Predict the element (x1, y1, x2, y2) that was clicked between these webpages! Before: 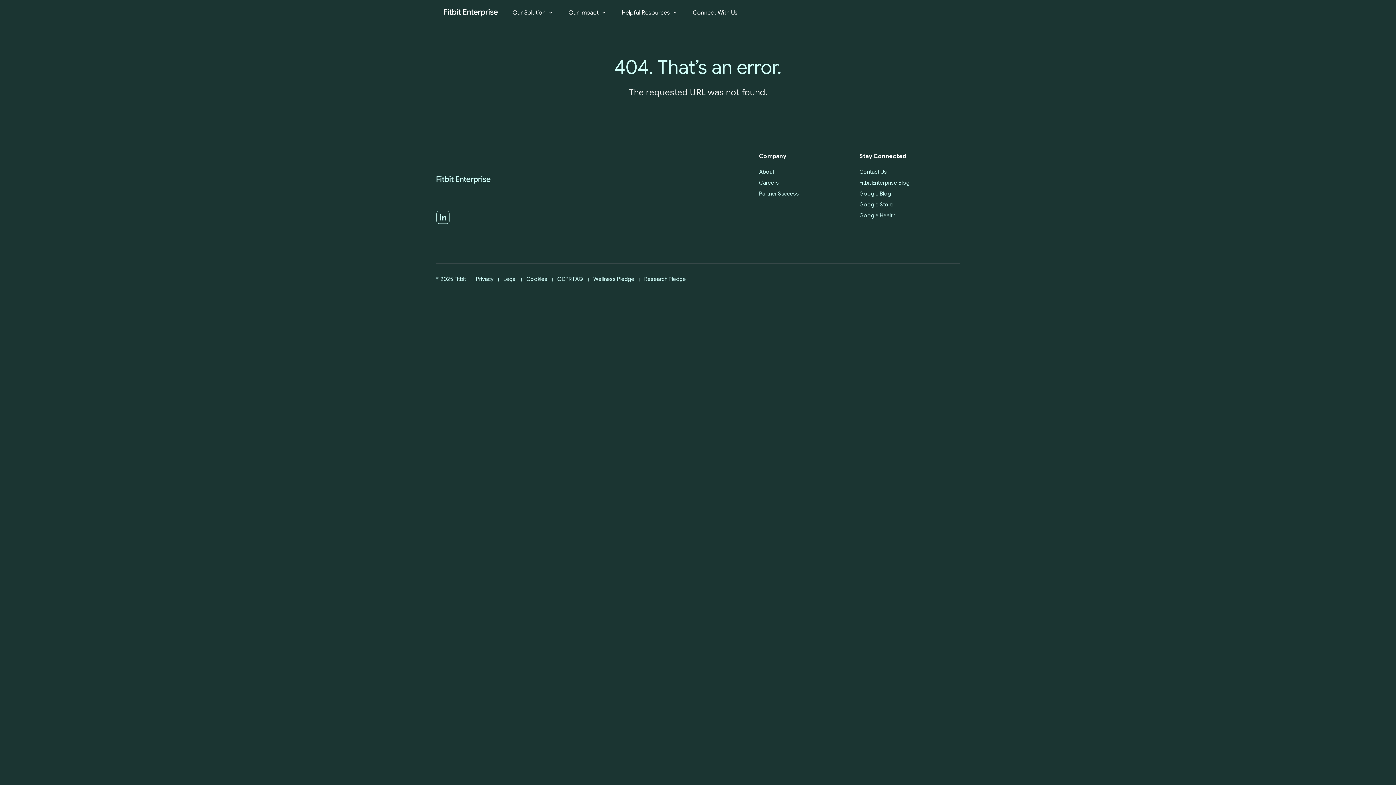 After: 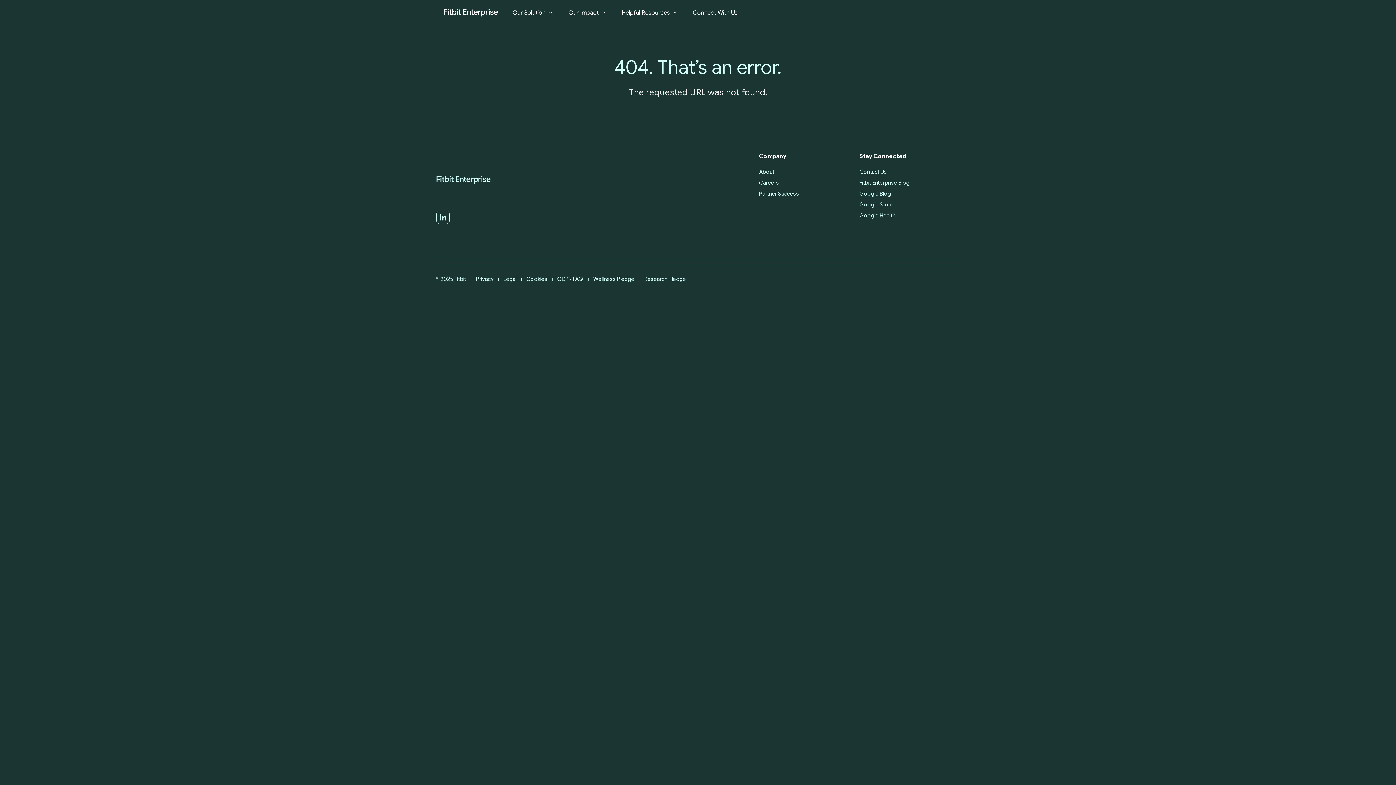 Action: label: Google Store bbox: (859, 201, 893, 208)